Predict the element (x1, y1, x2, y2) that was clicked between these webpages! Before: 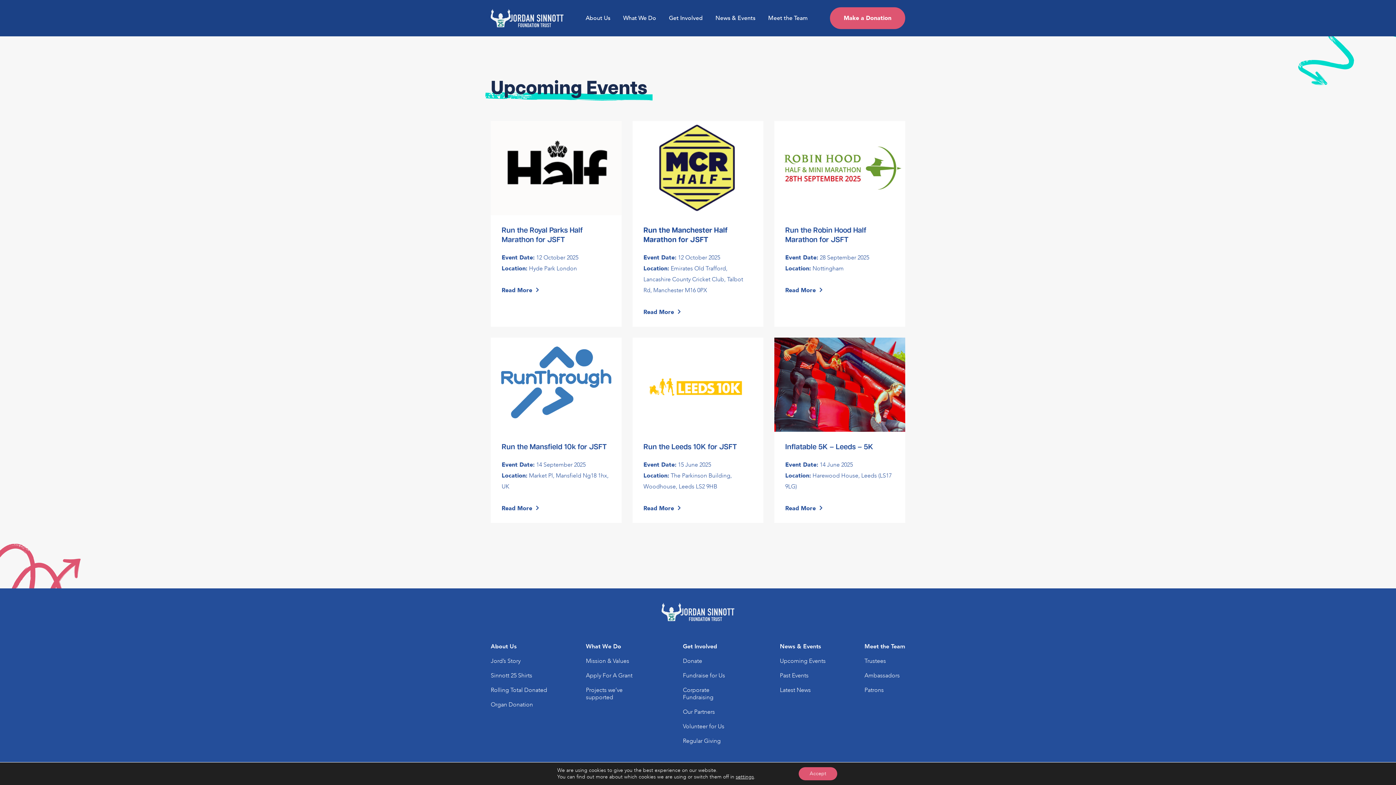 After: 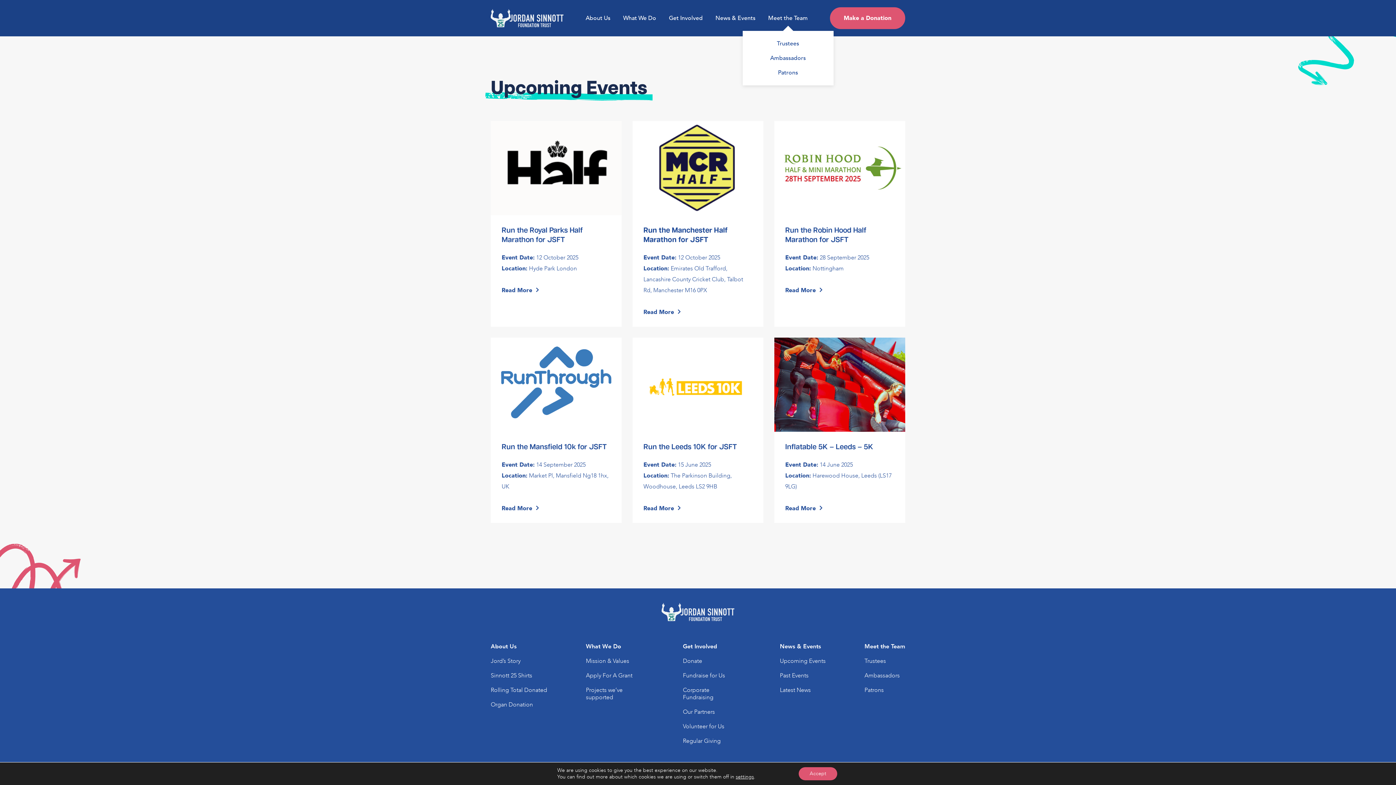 Action: label: Meet the Team bbox: (768, 8, 808, 27)